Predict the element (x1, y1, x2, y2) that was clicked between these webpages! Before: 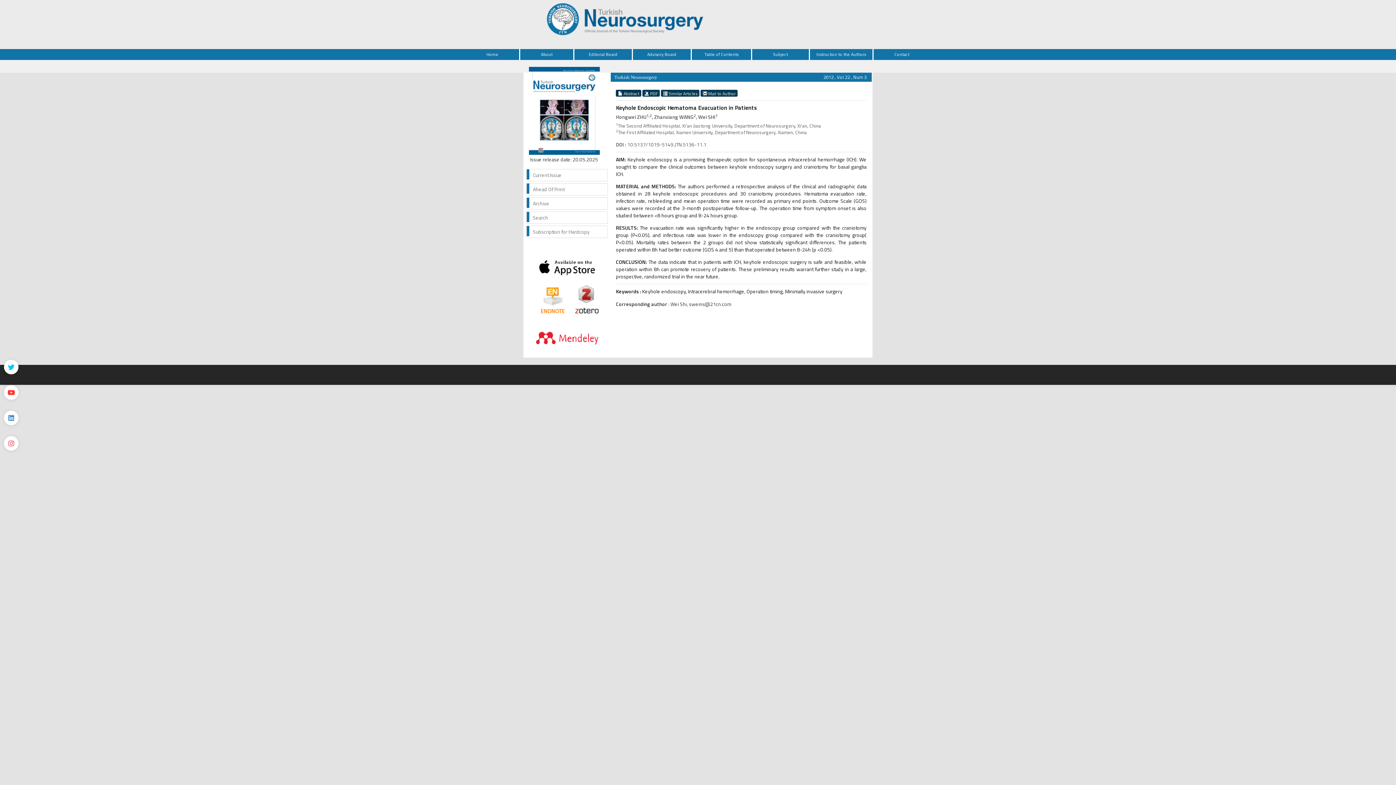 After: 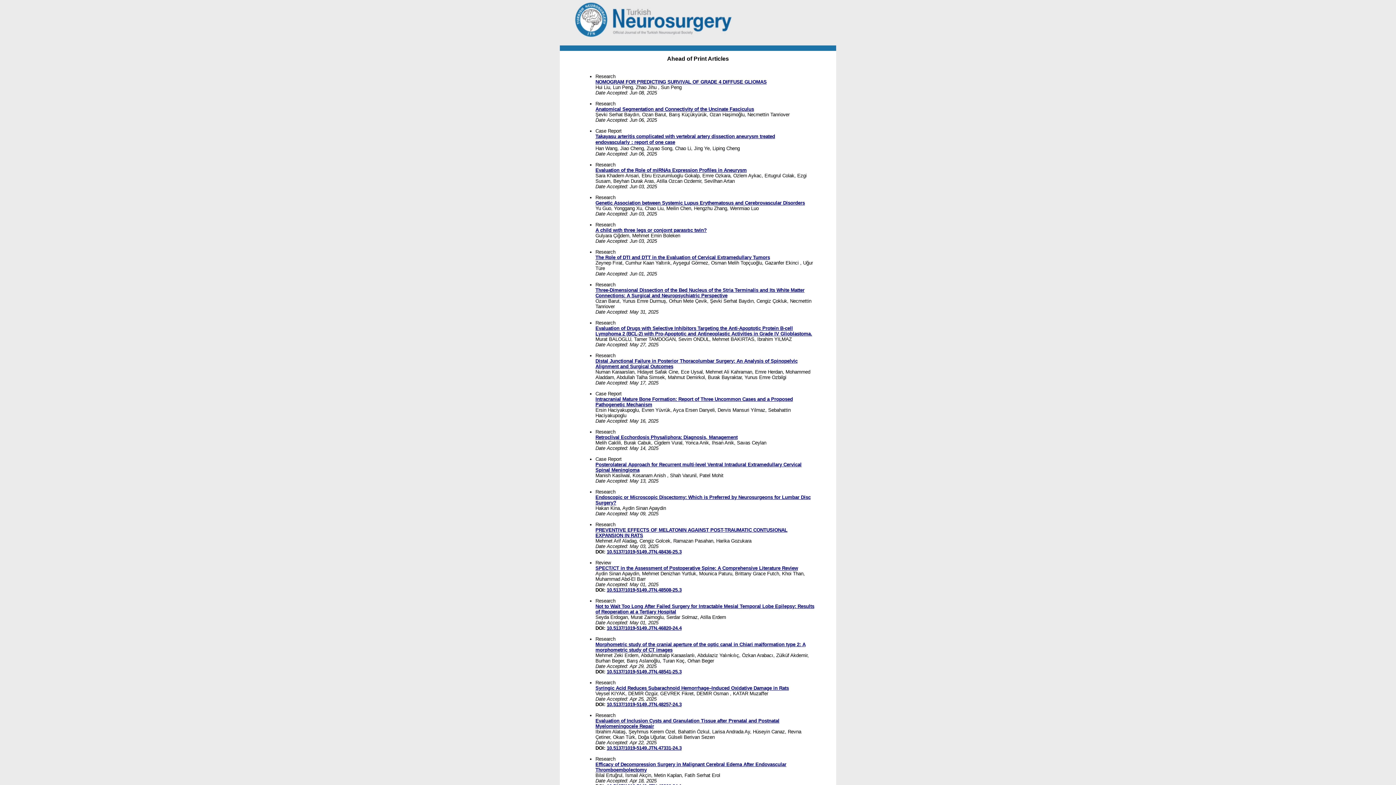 Action: bbox: (526, 183, 608, 195) label: Ahead Of Print